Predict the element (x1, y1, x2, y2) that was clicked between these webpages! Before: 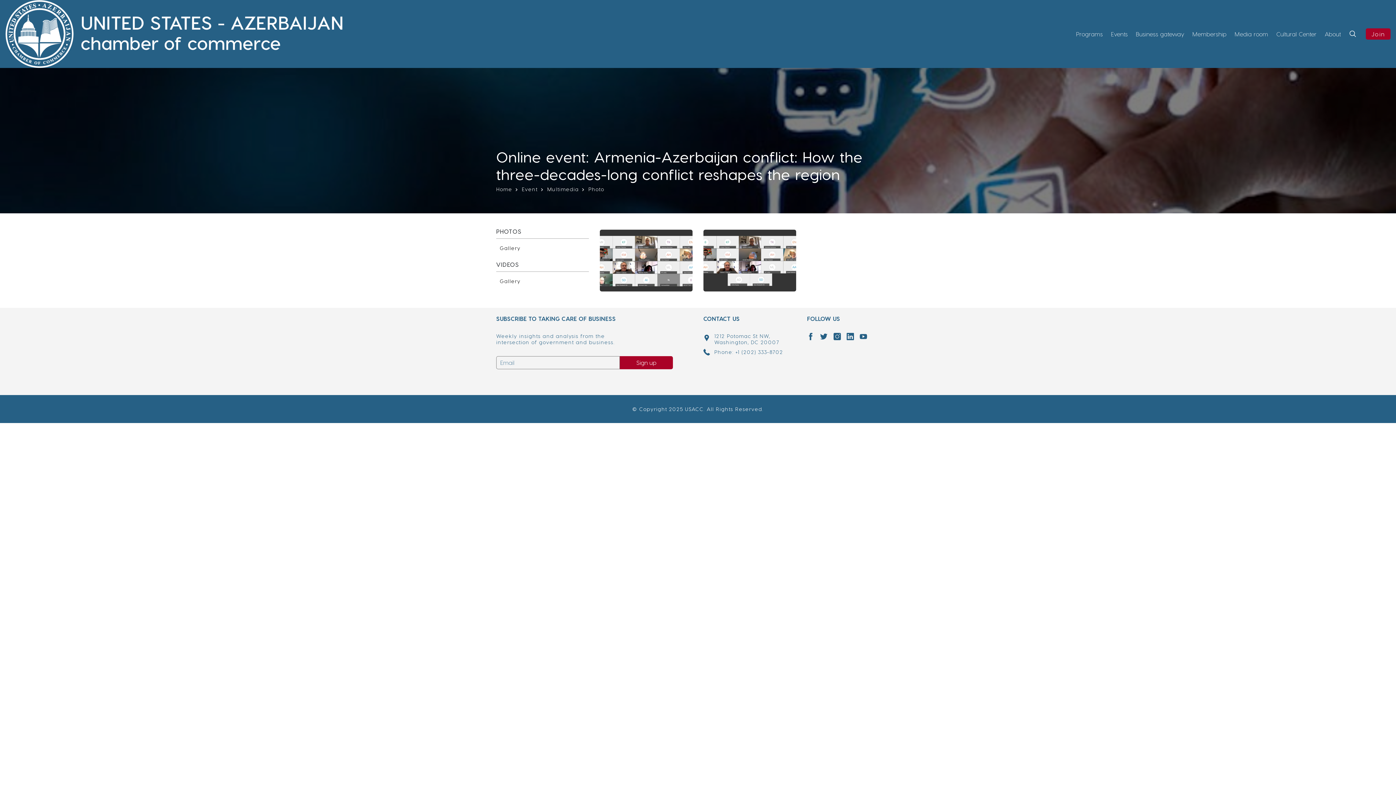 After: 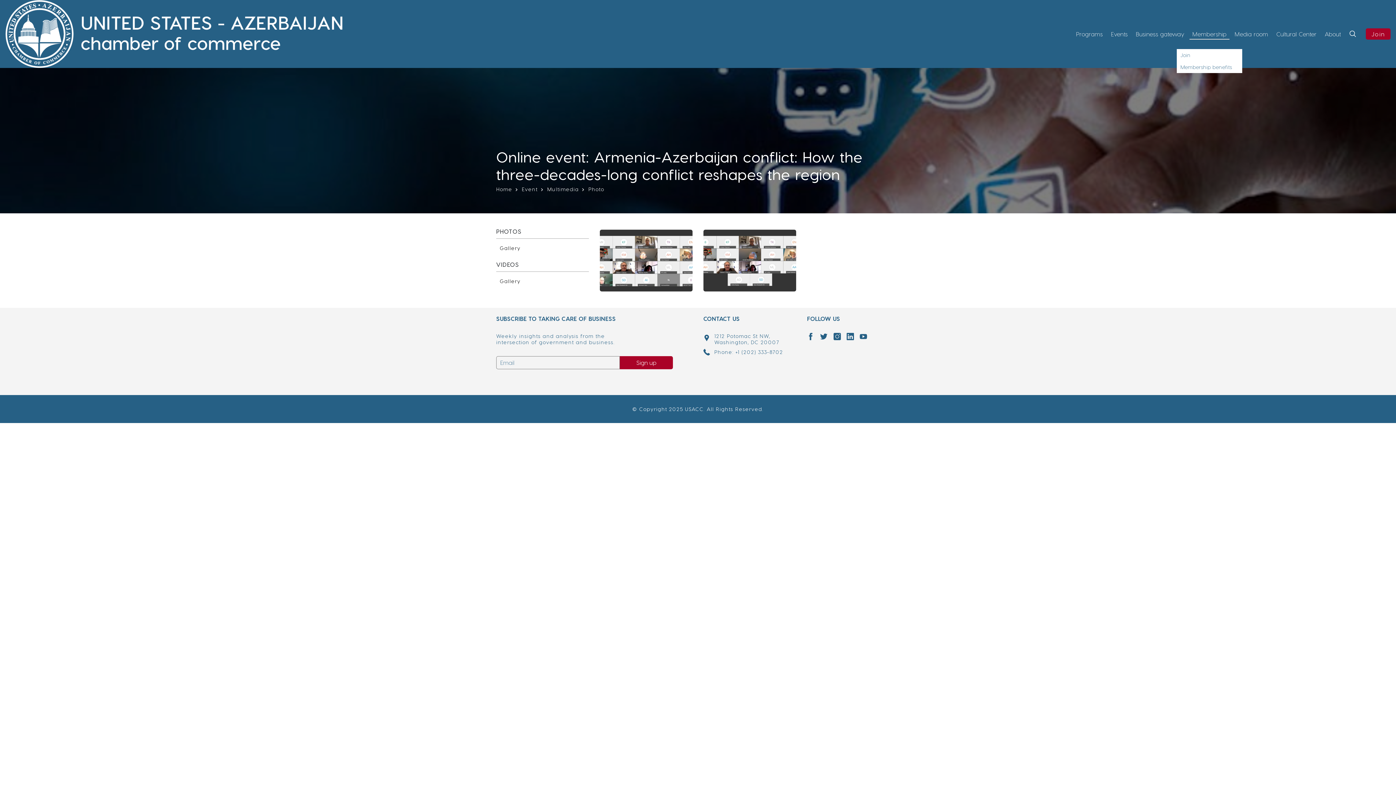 Action: label: Membership bbox: (1189, 28, 1229, 39)